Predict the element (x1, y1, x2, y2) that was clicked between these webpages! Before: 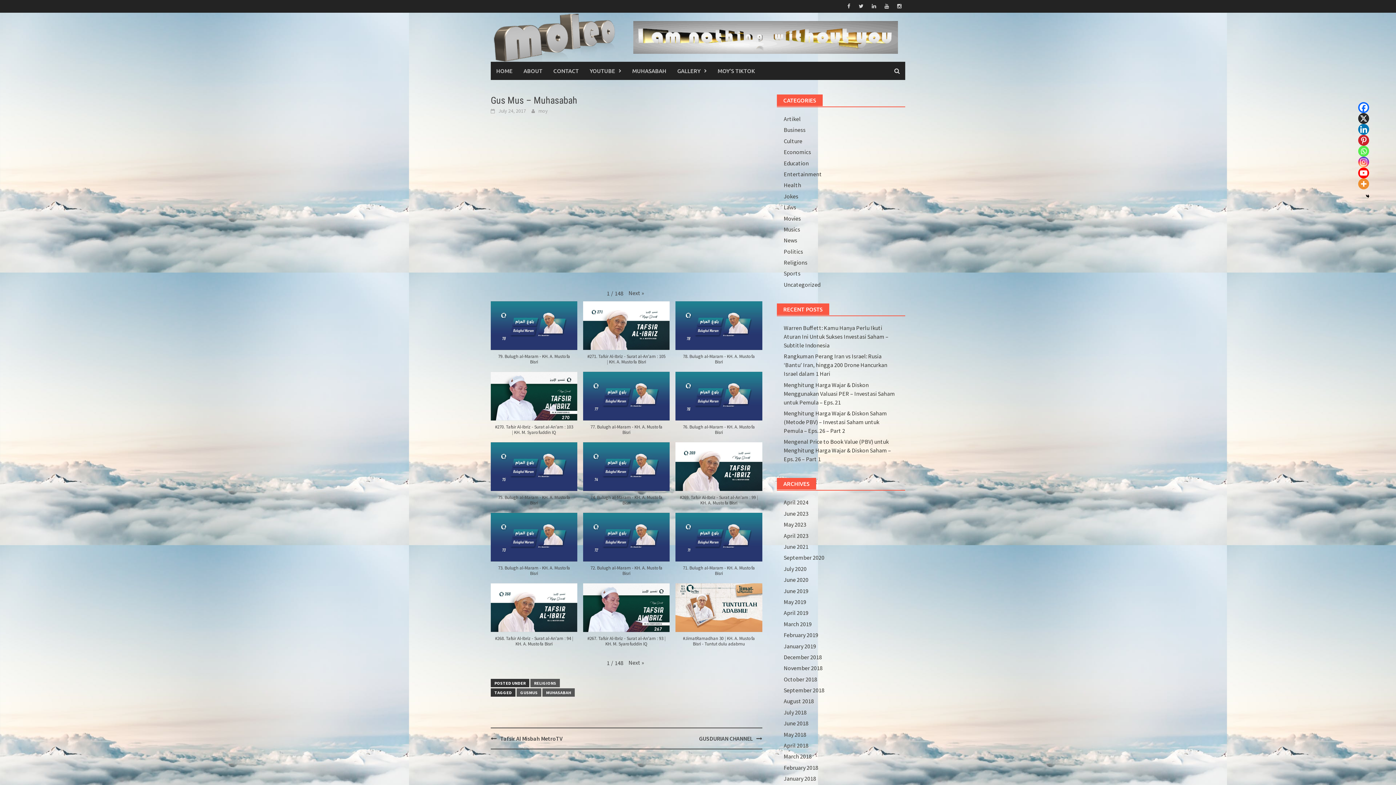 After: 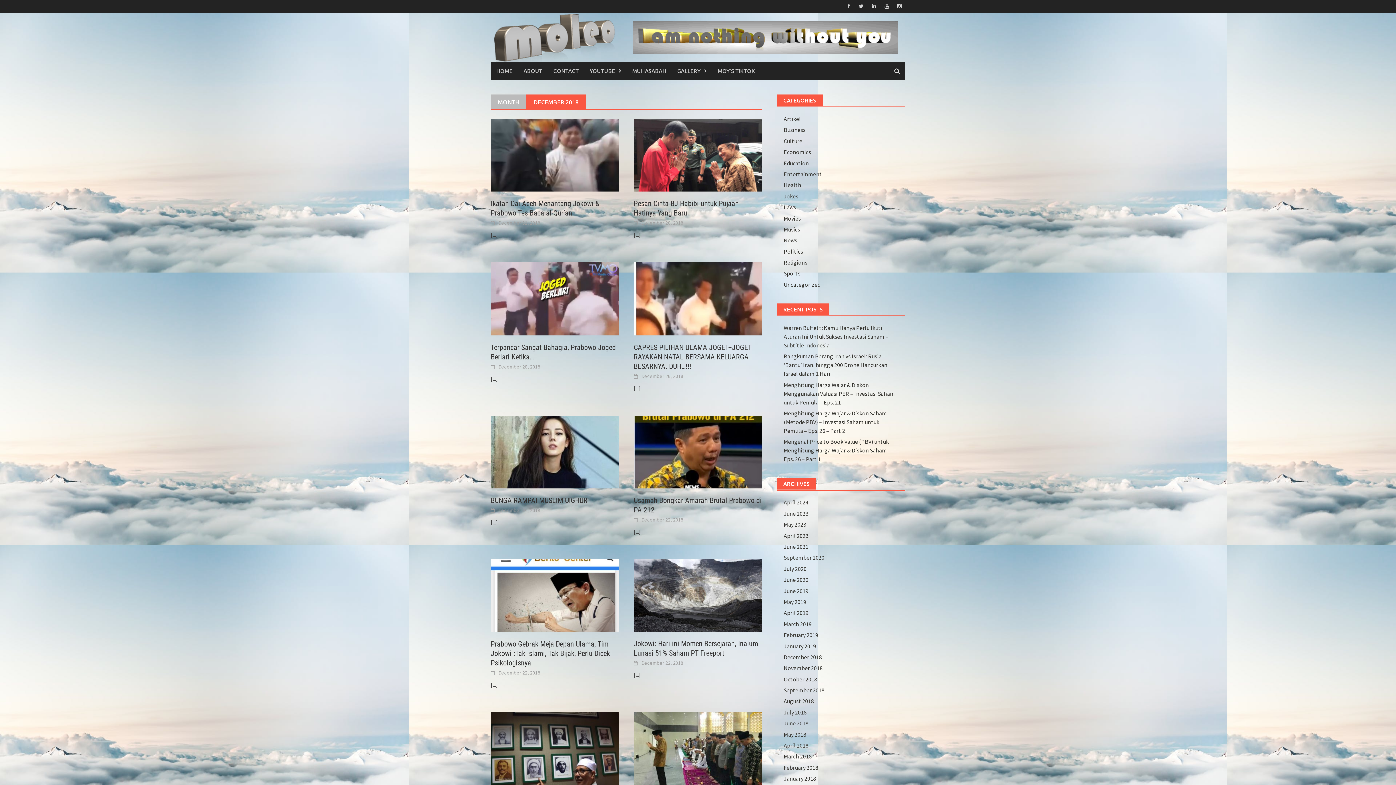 Action: bbox: (783, 653, 822, 661) label: December 2018